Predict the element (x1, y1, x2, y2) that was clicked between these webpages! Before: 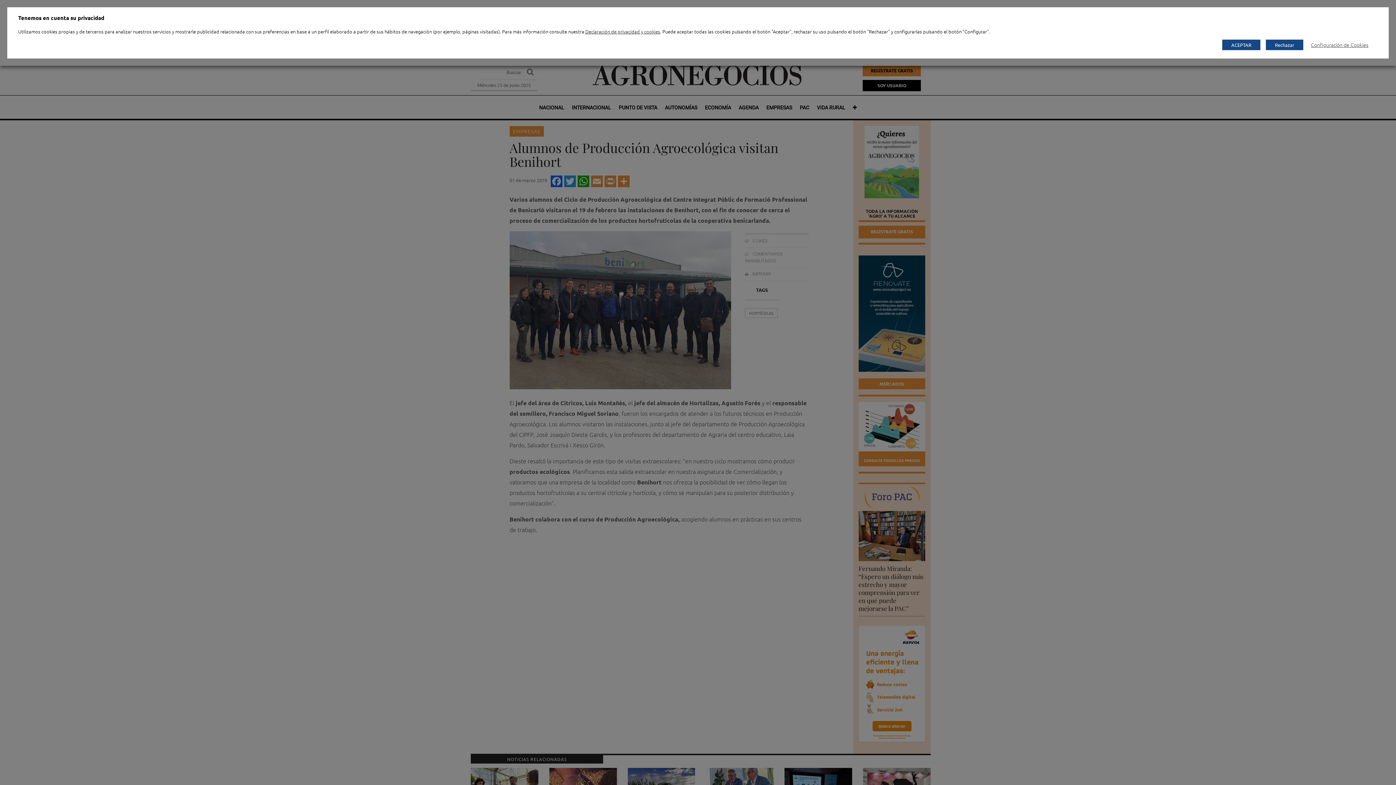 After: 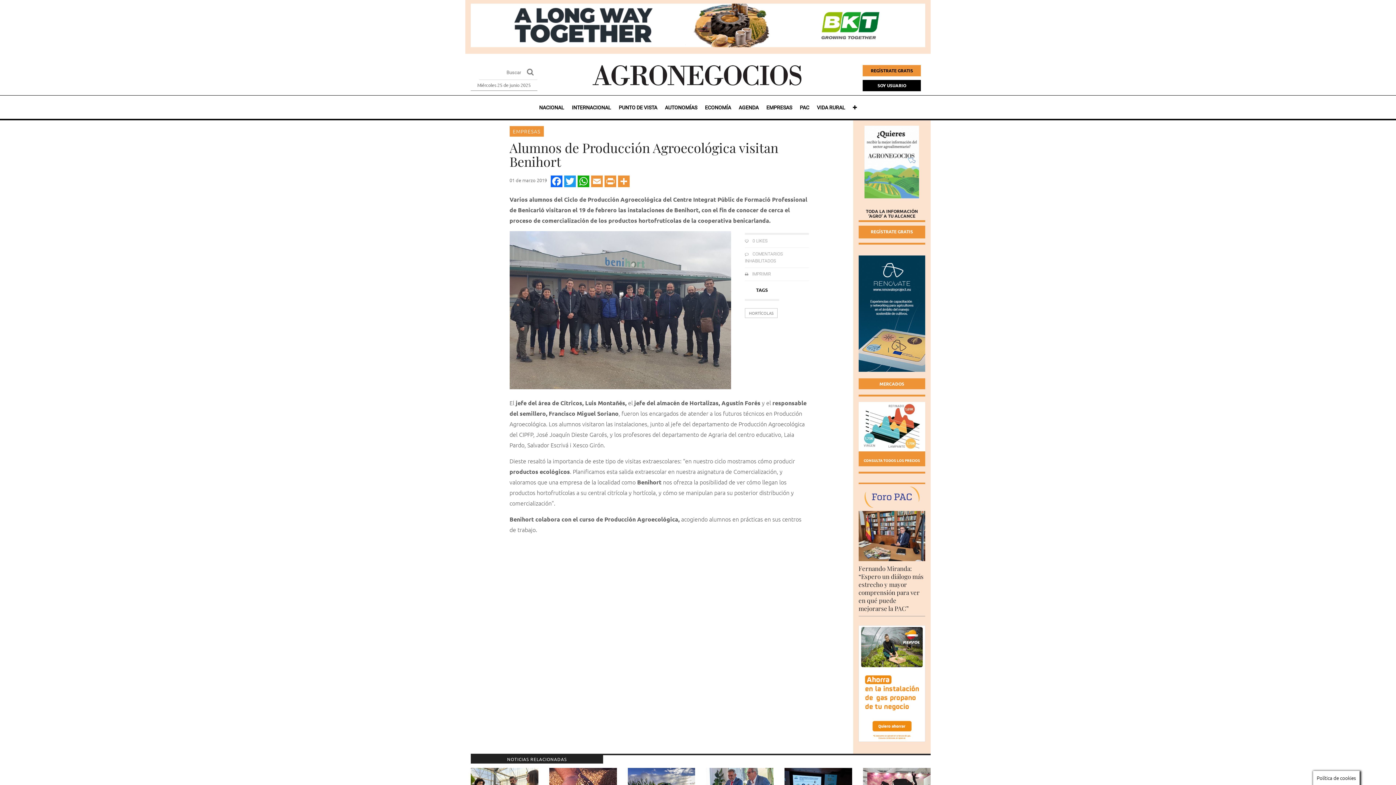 Action: label: Rechazar bbox: (1266, 39, 1303, 50)